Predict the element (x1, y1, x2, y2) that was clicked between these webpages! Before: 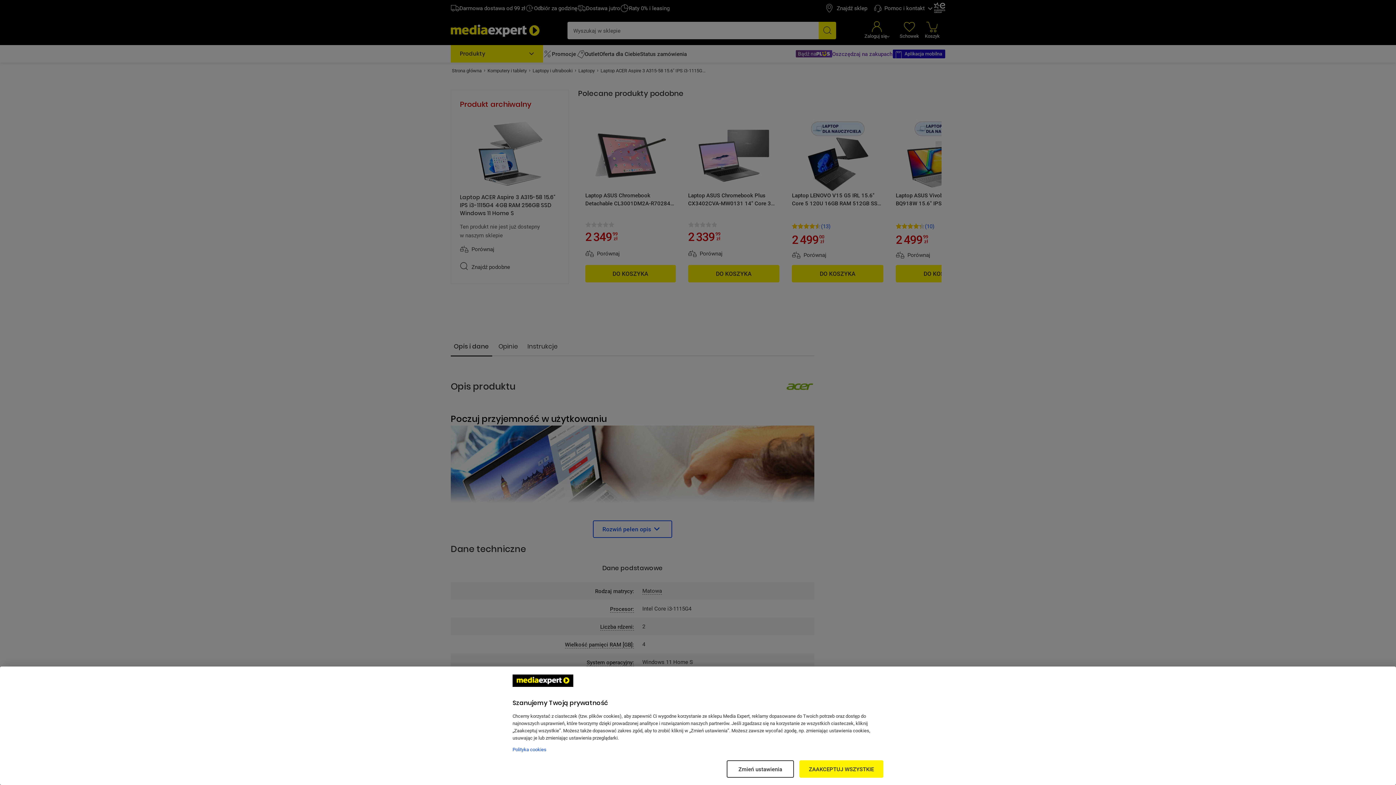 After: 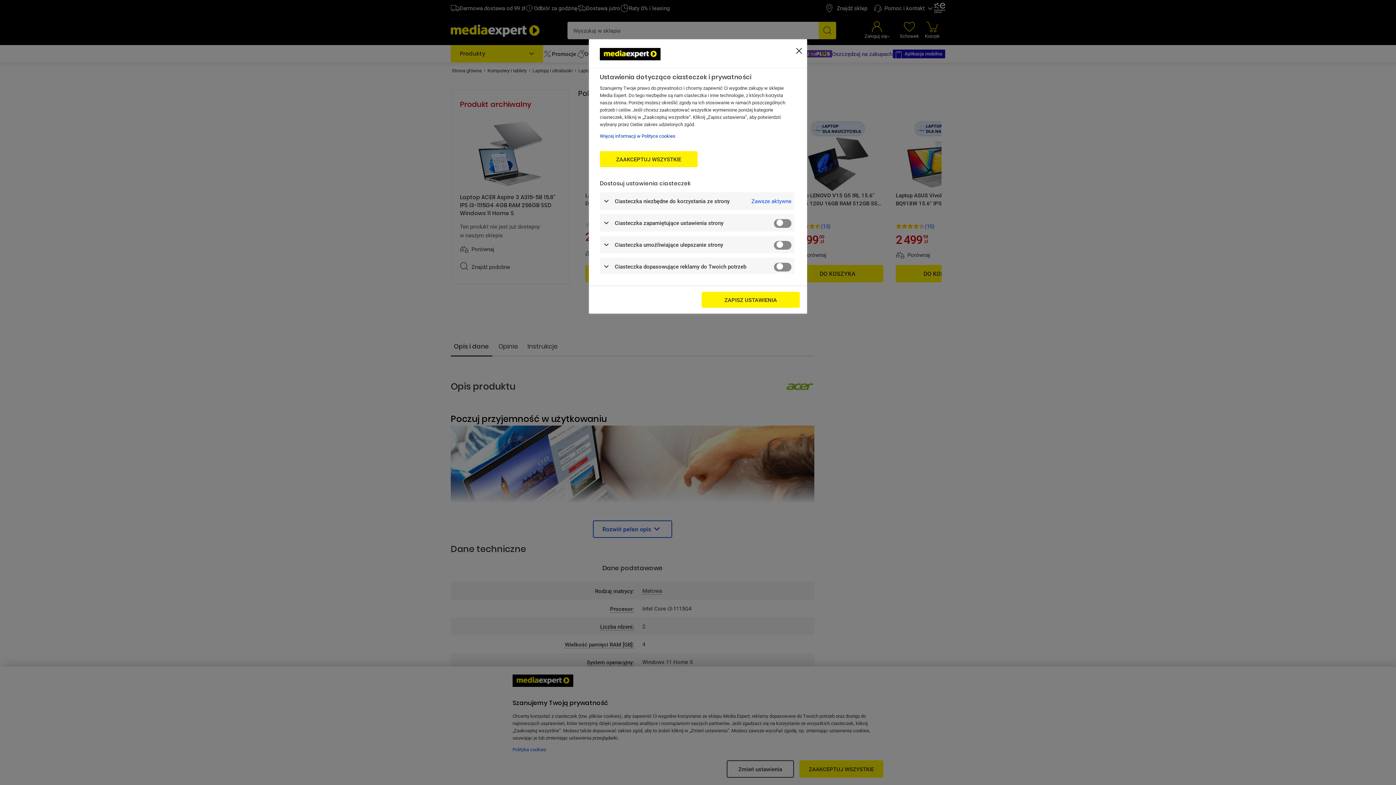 Action: bbox: (726, 760, 794, 778) label: Zmień ustawienia